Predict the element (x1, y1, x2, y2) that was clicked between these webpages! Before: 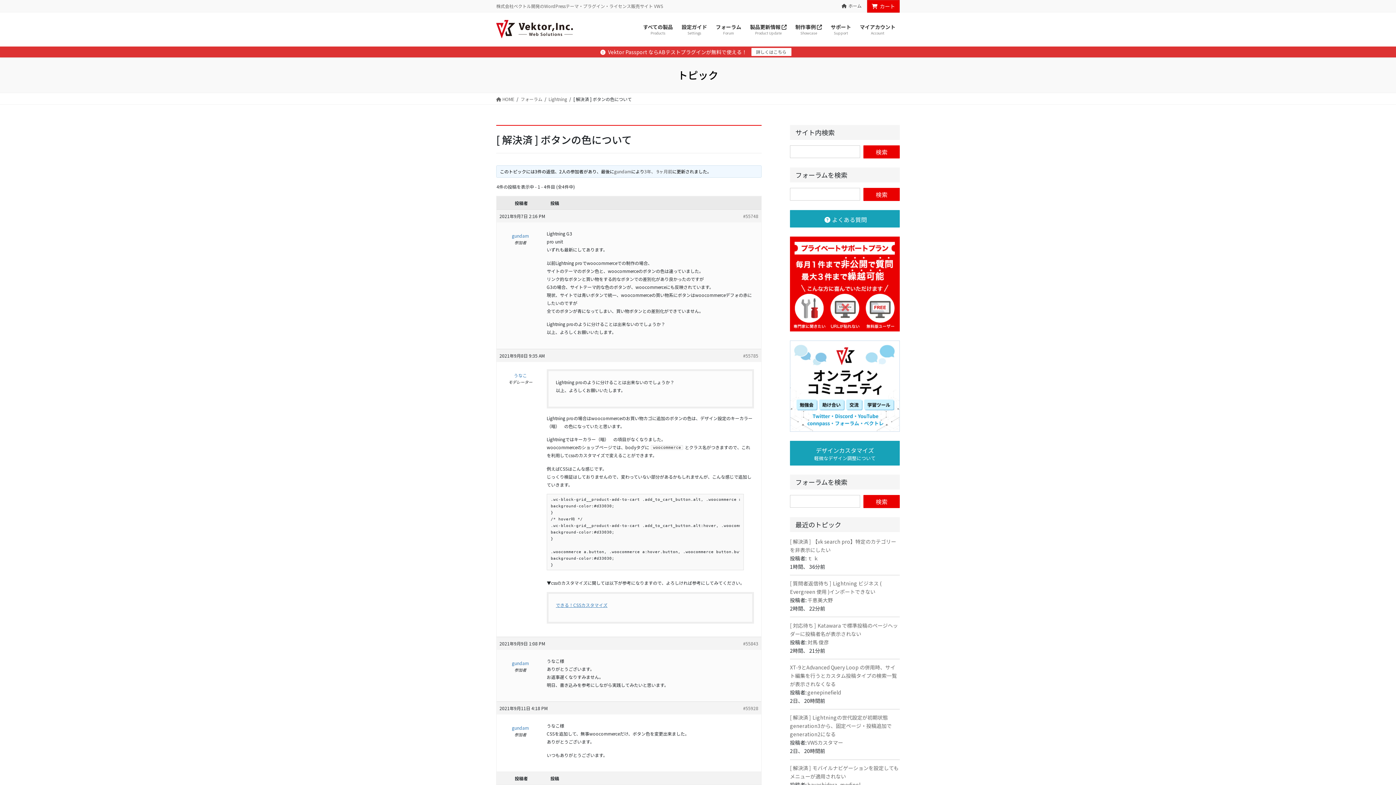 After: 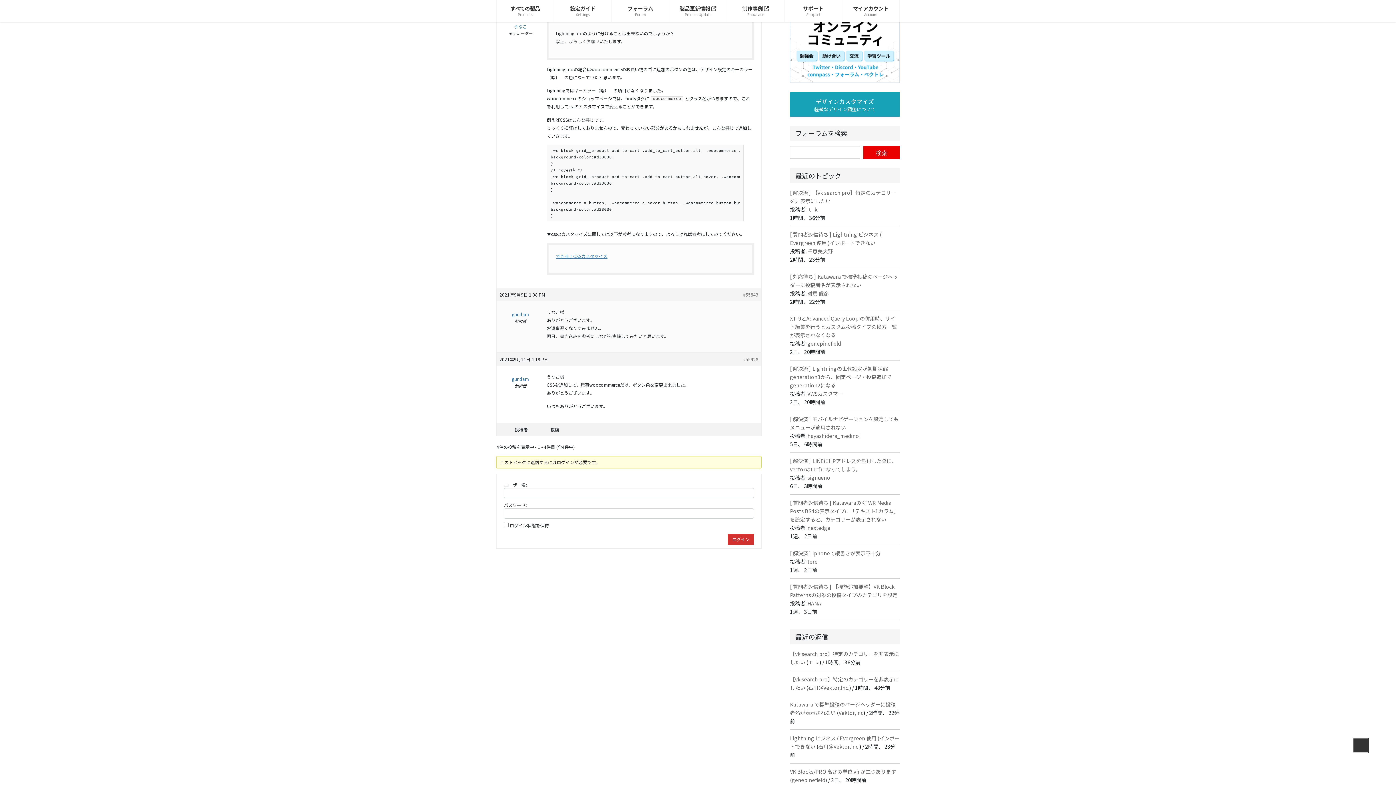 Action: label: #55785 bbox: (743, 352, 758, 359)